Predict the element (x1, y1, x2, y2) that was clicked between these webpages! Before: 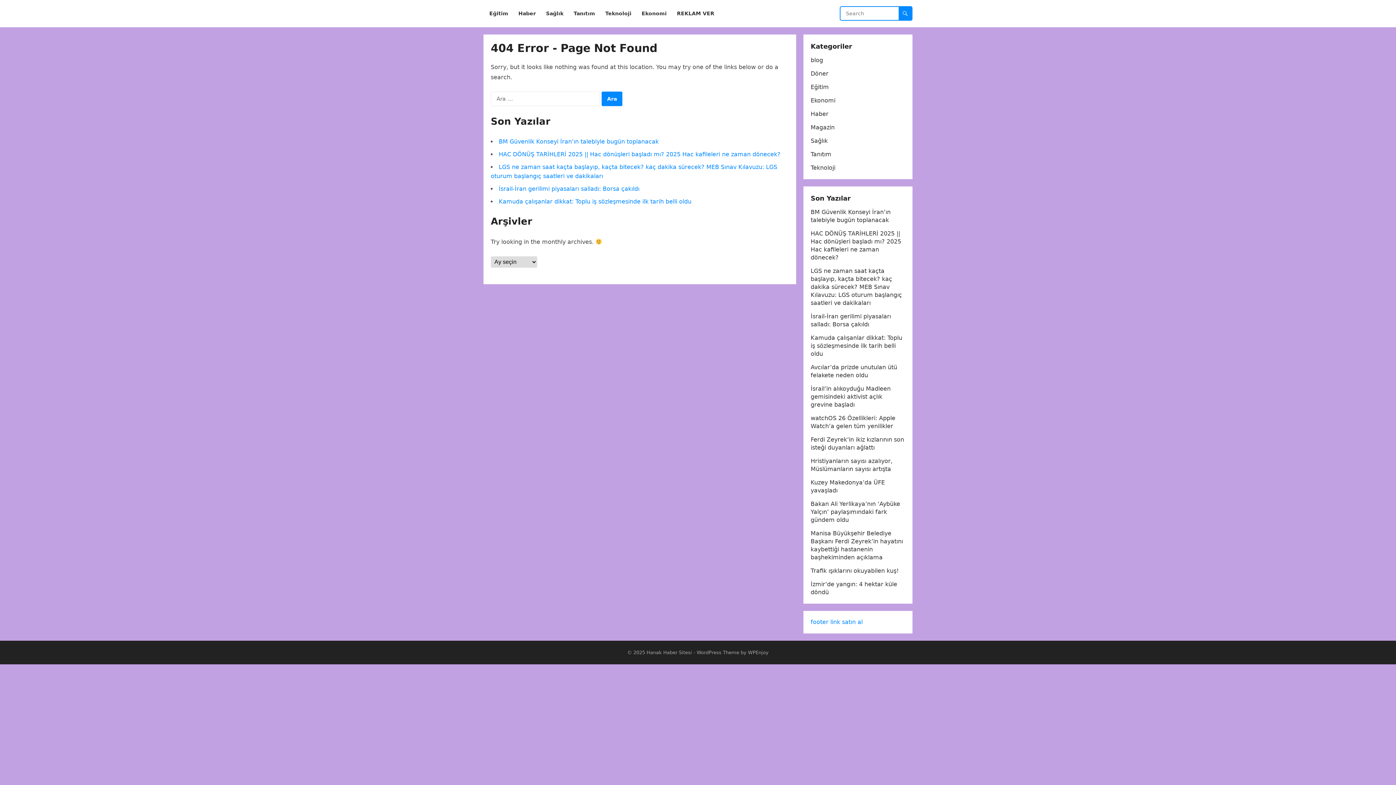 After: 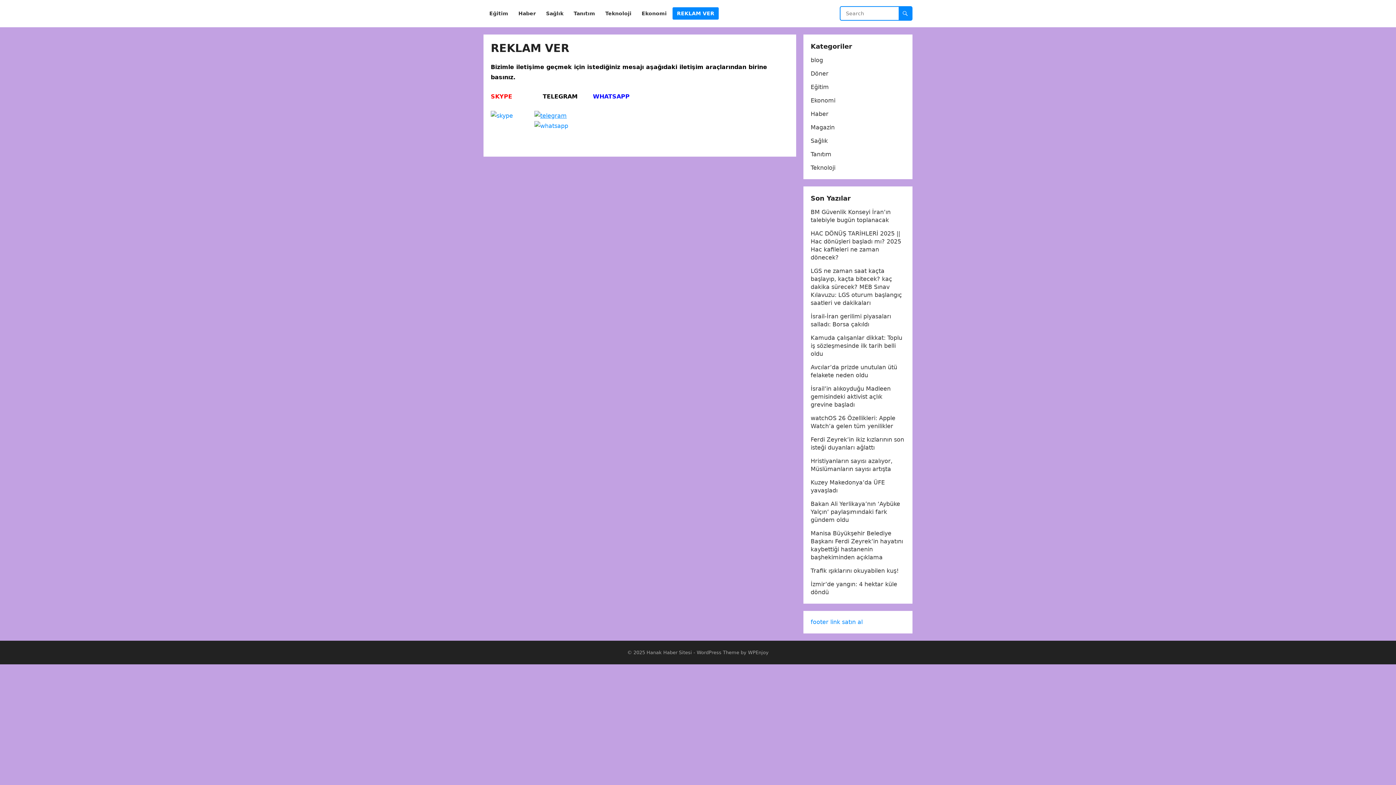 Action: label: REKLAM VER bbox: (672, 0, 718, 27)